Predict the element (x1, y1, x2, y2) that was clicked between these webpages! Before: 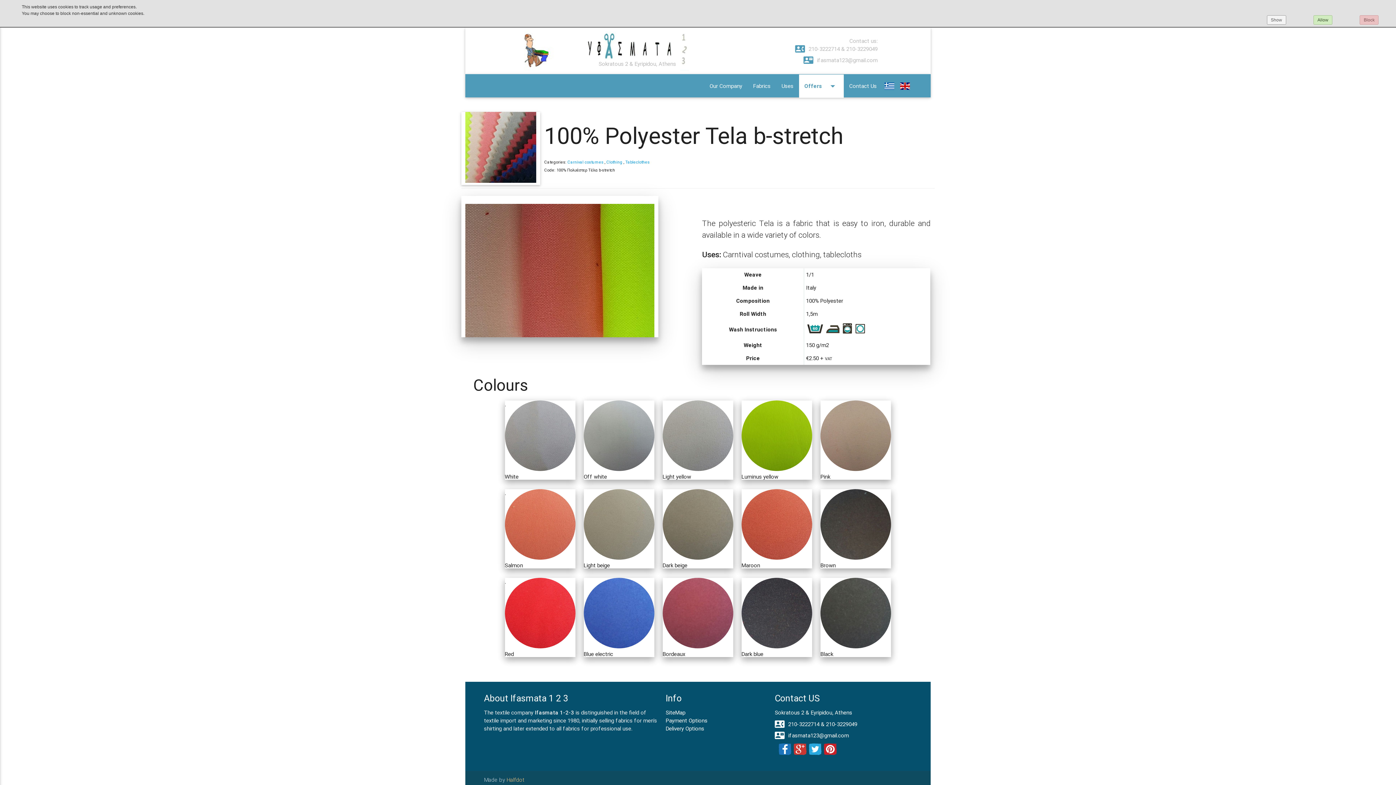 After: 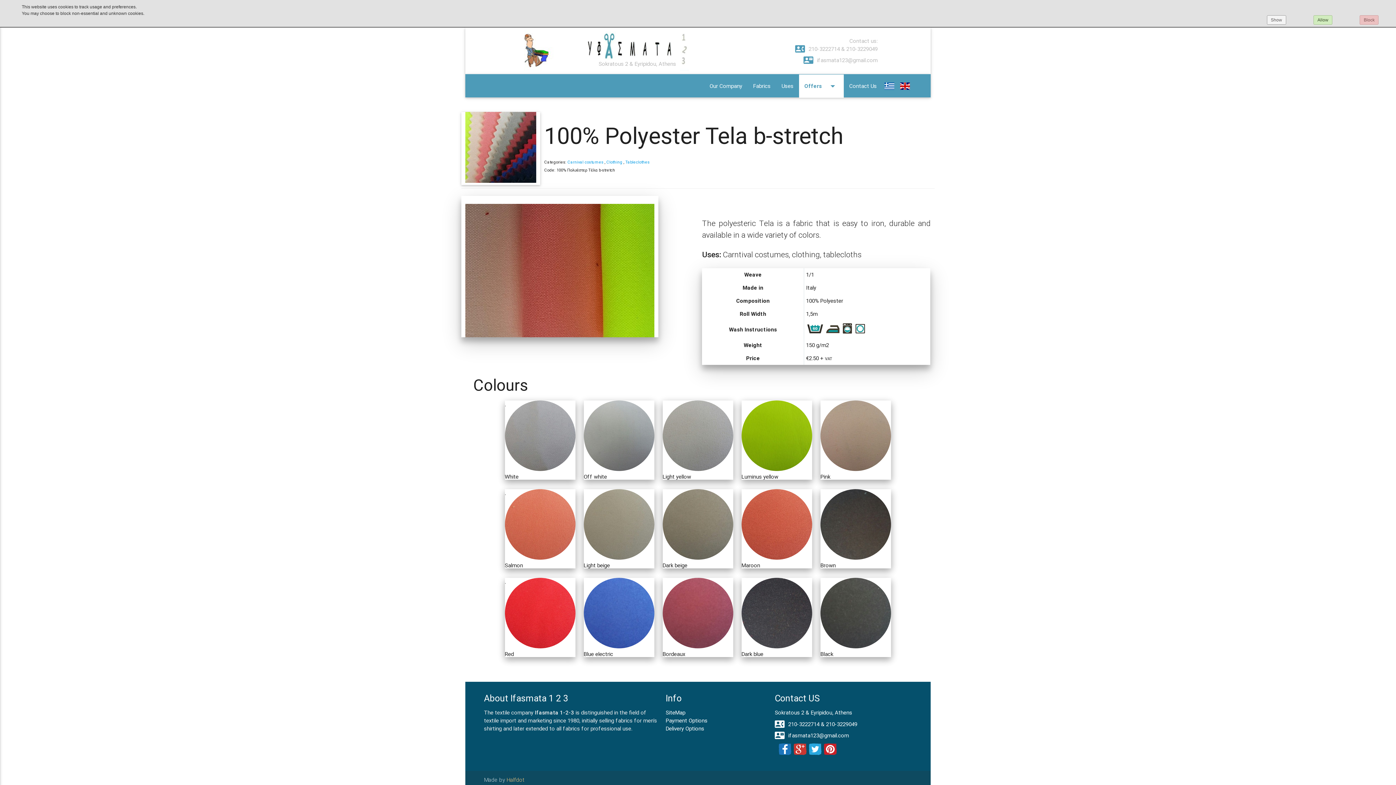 Action: bbox: (803, 56, 877, 64) label: contact_mail
ifasmata123@gmail.com